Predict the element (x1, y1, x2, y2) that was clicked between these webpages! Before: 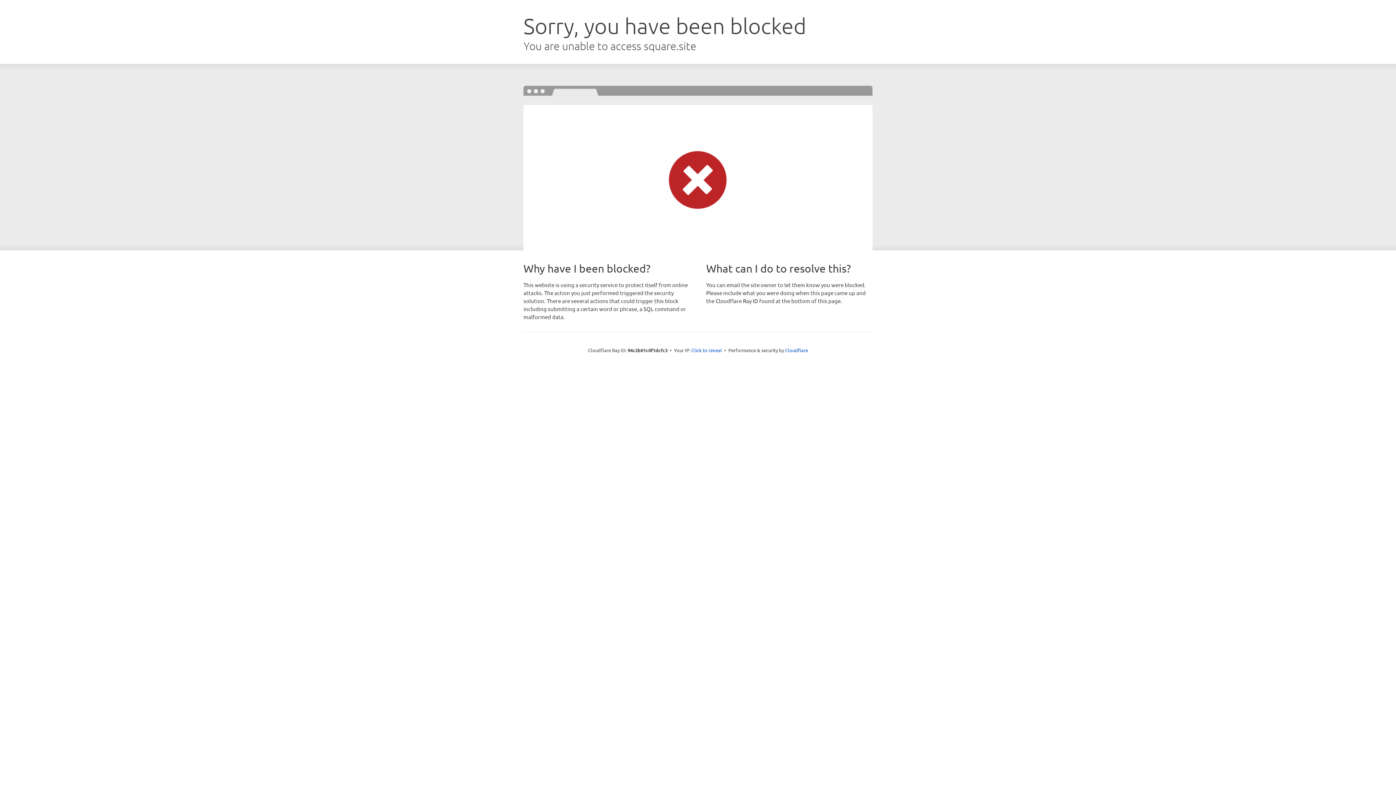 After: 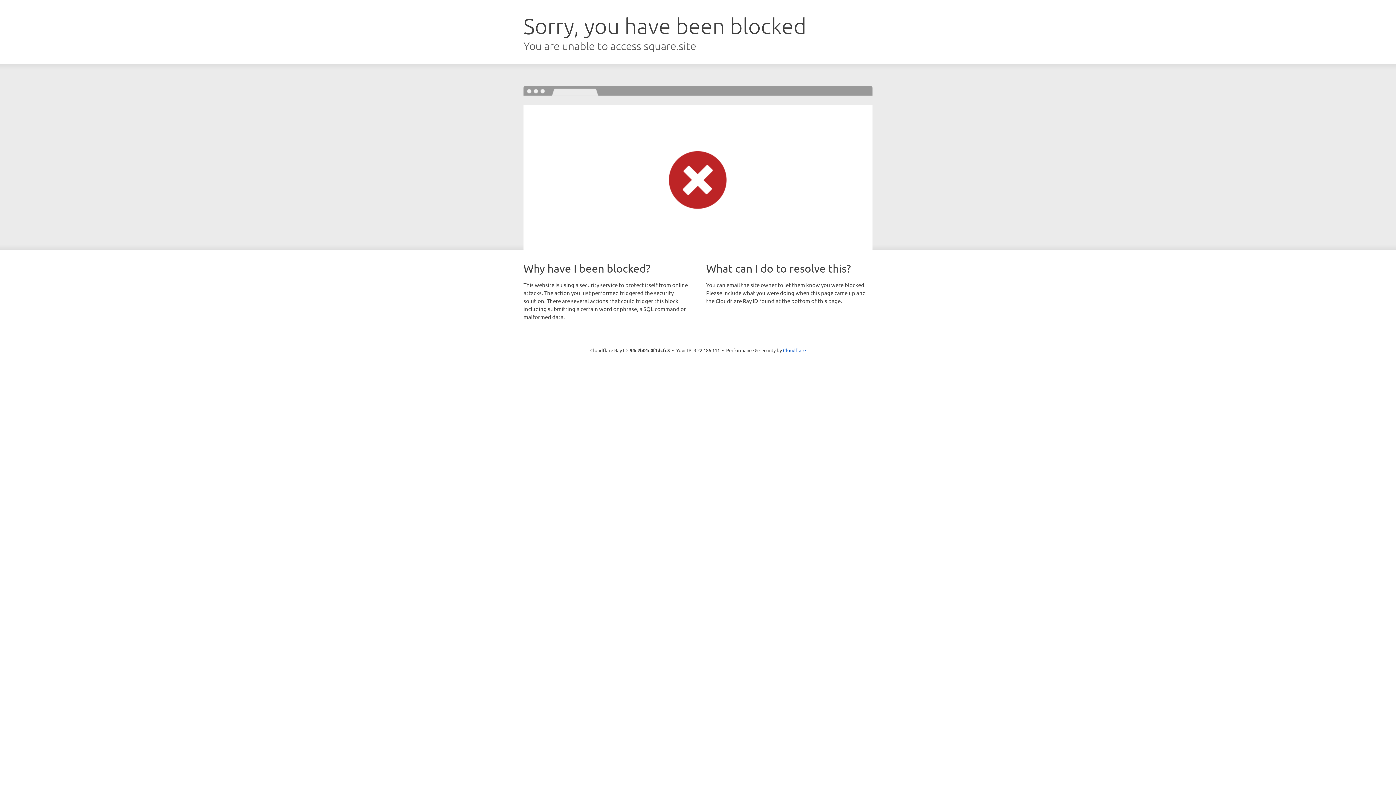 Action: label: Click to reveal bbox: (691, 346, 722, 353)